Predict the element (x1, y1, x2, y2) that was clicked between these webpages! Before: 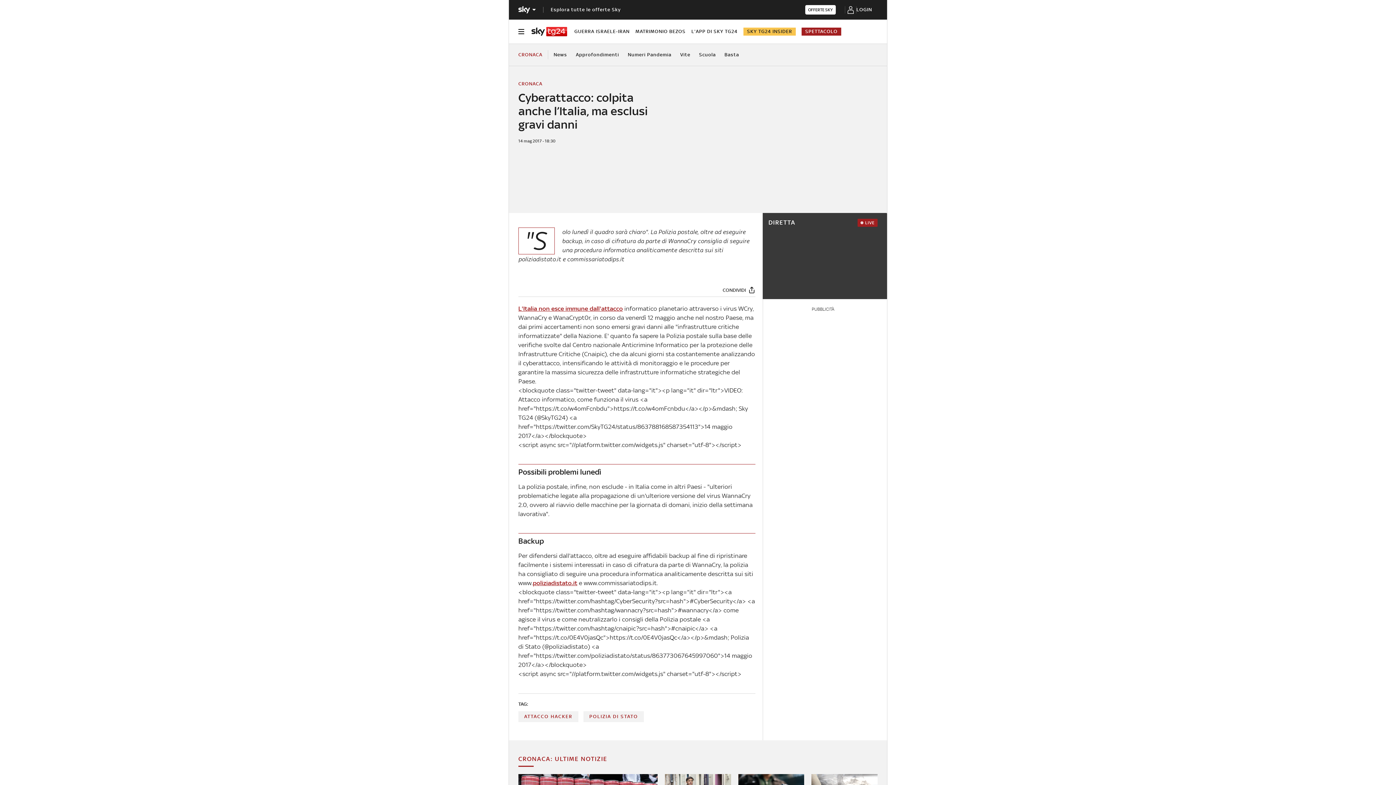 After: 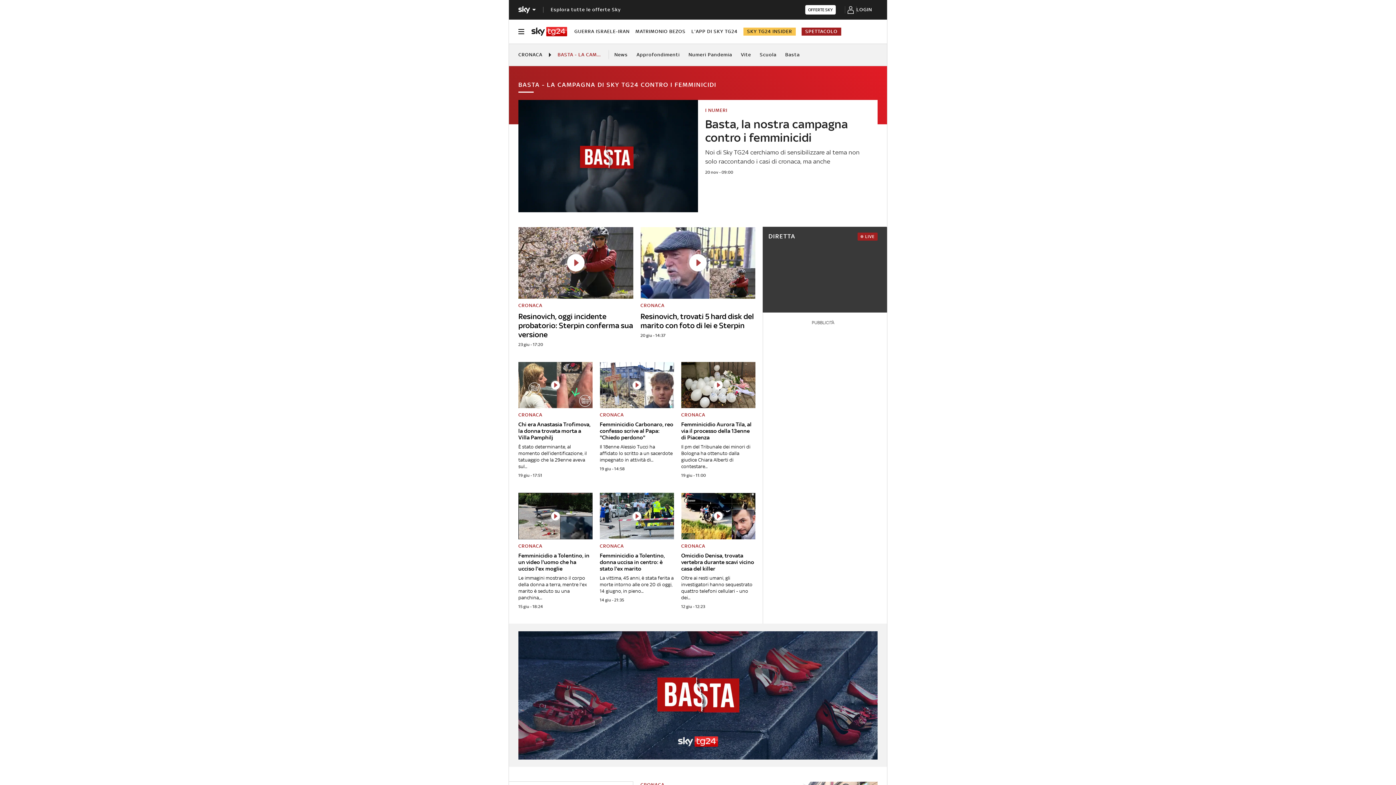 Action: label: Basta bbox: (724, 43, 739, 65)